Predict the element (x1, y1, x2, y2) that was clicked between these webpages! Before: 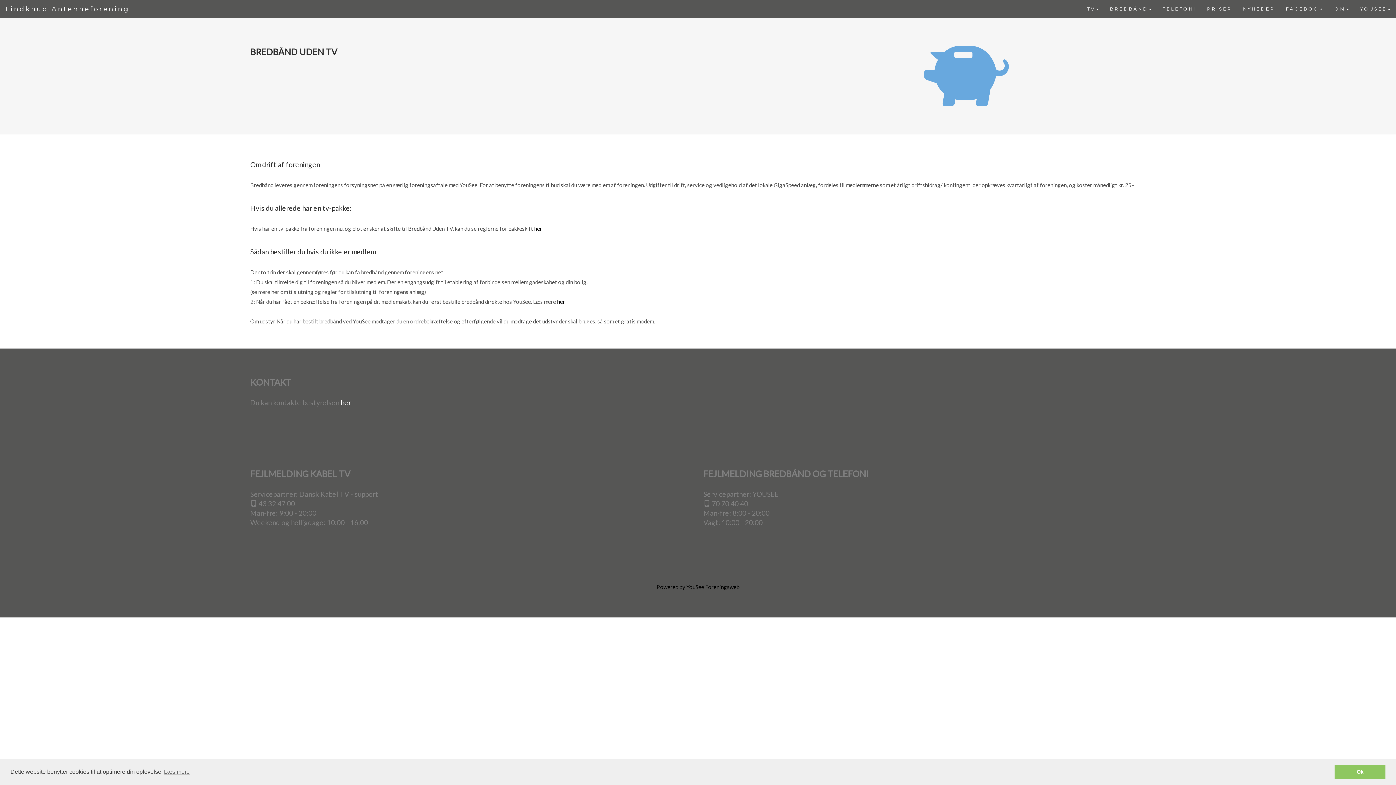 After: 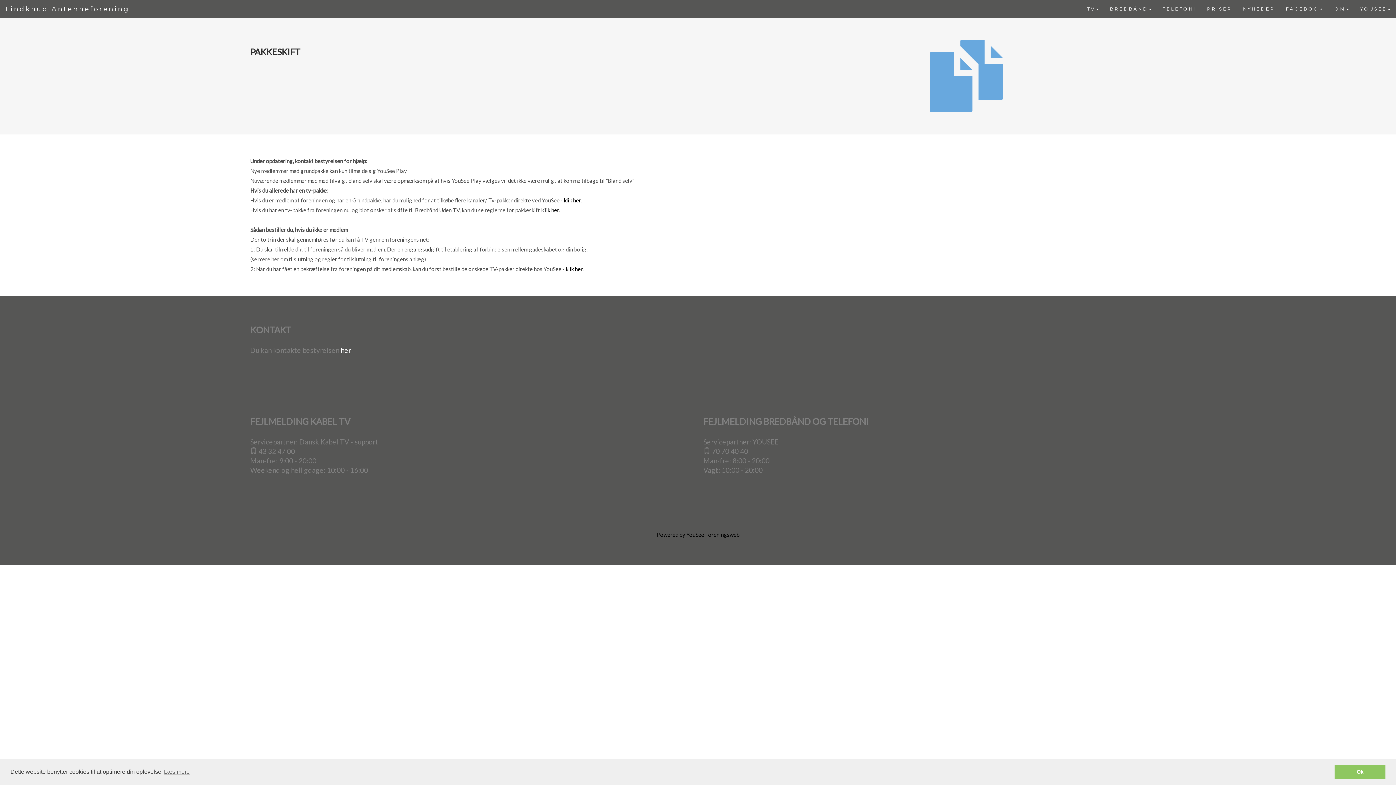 Action: bbox: (534, 225, 542, 232) label: her